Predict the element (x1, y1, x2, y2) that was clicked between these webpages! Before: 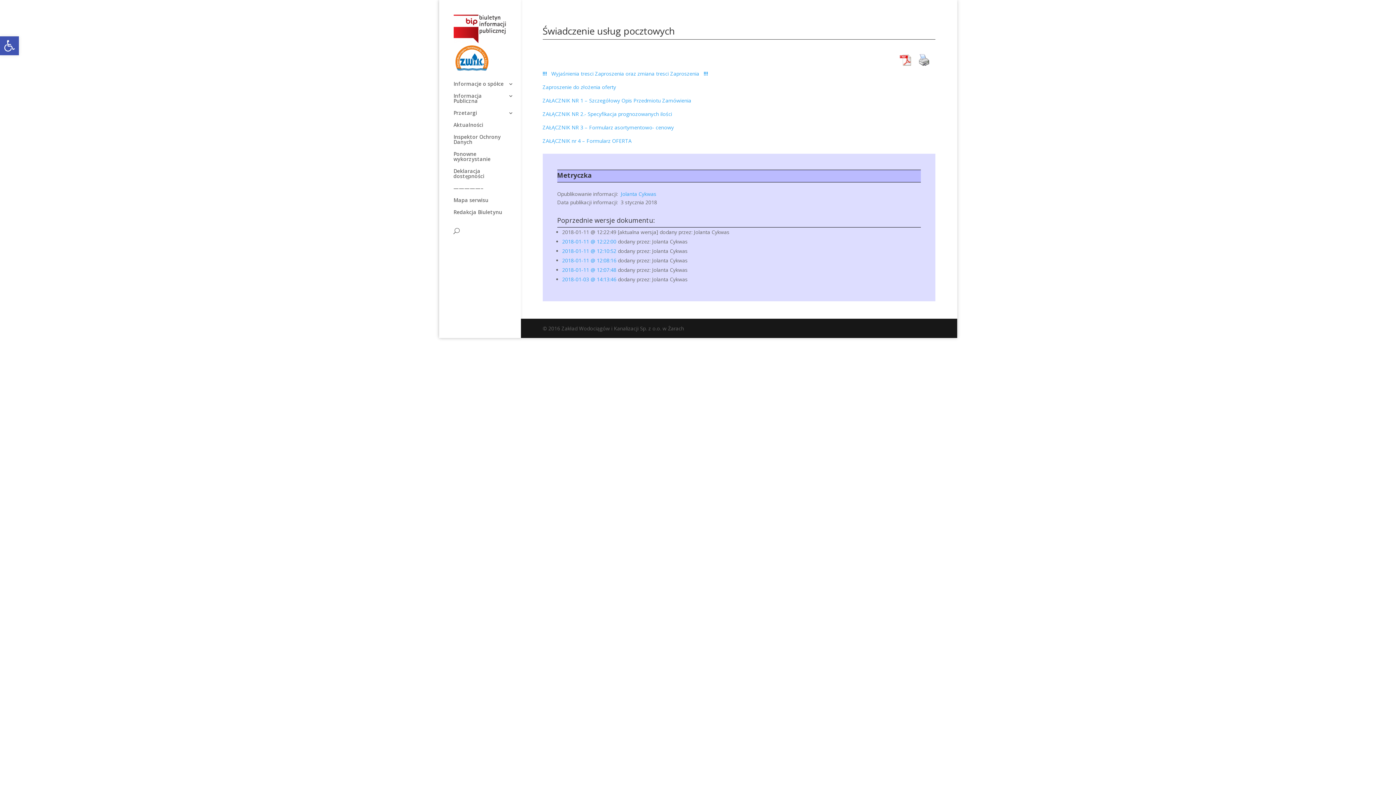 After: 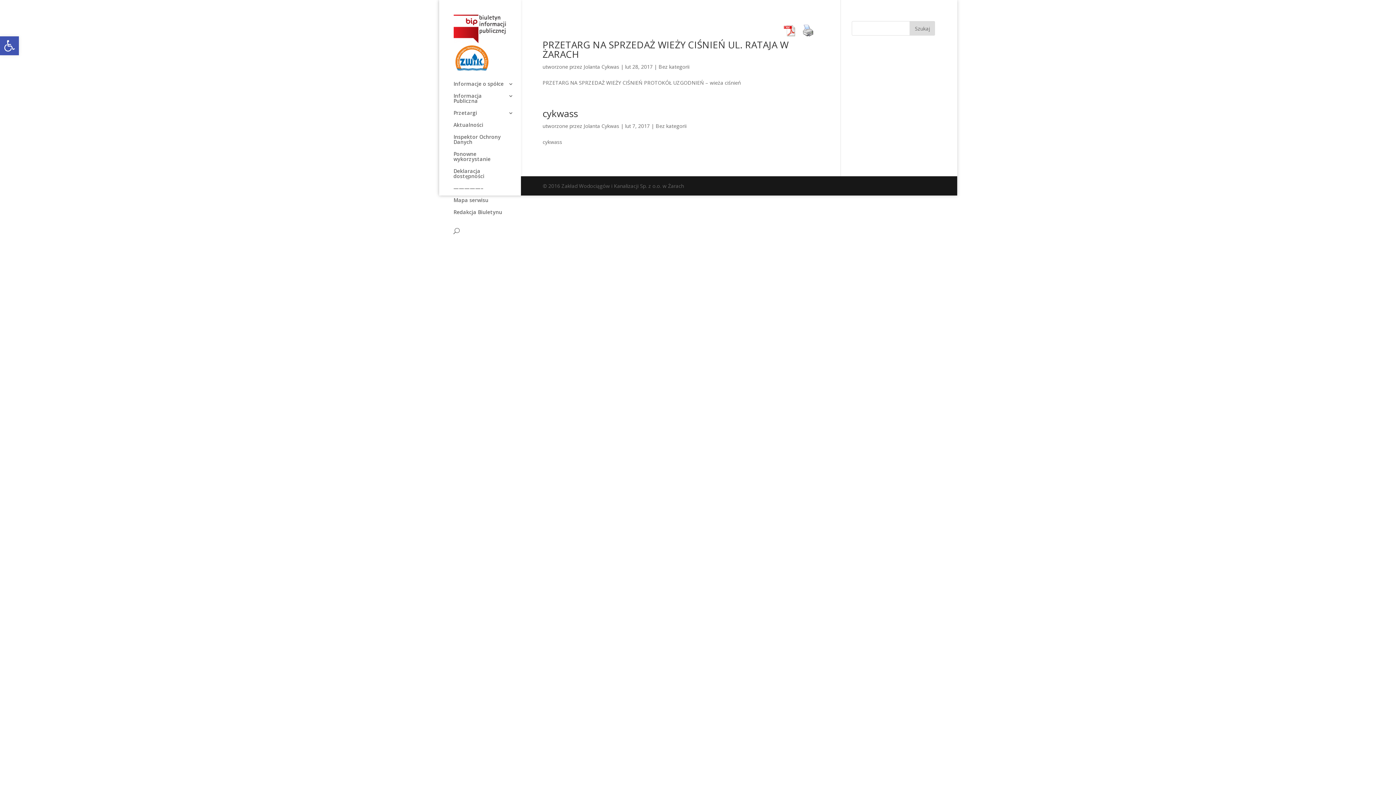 Action: label: Jolanta Cykwas bbox: (620, 190, 656, 197)